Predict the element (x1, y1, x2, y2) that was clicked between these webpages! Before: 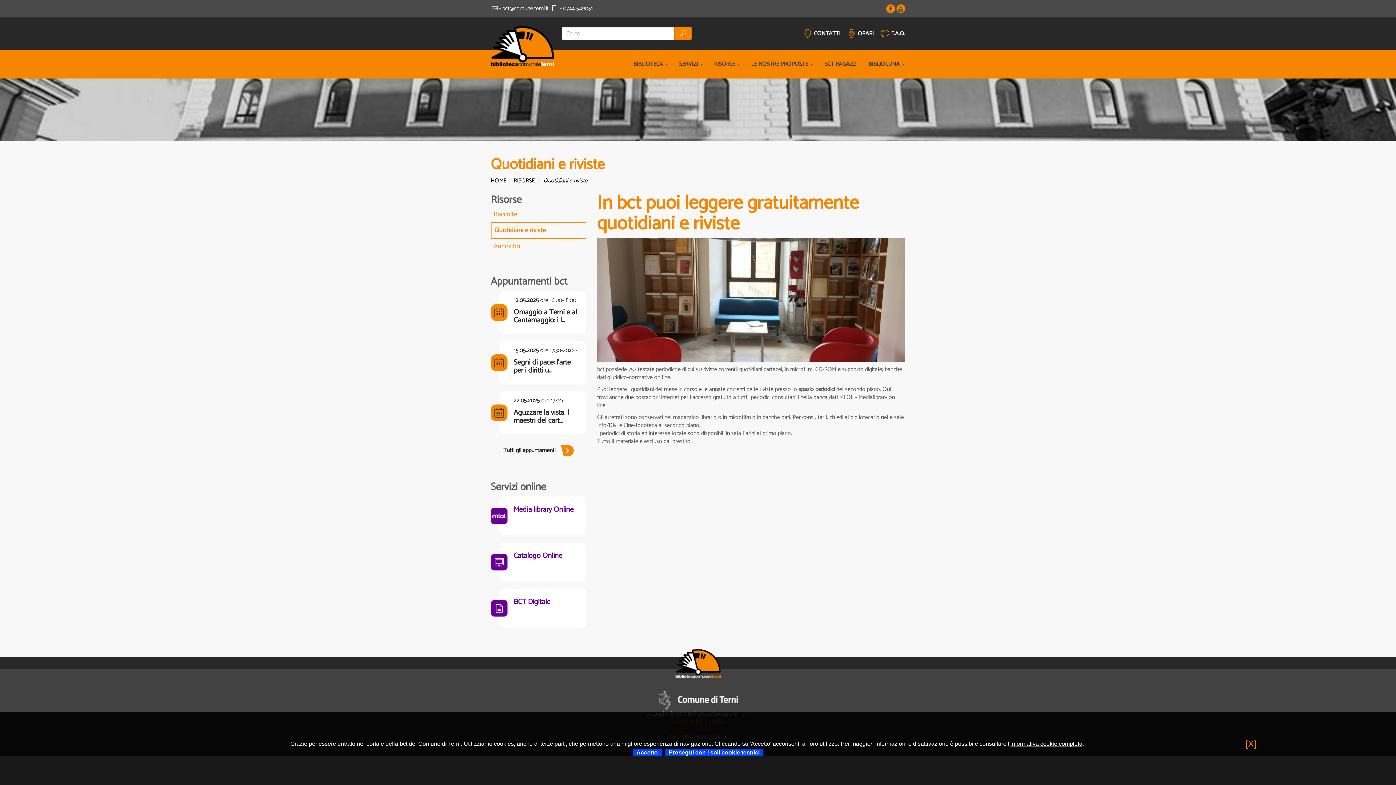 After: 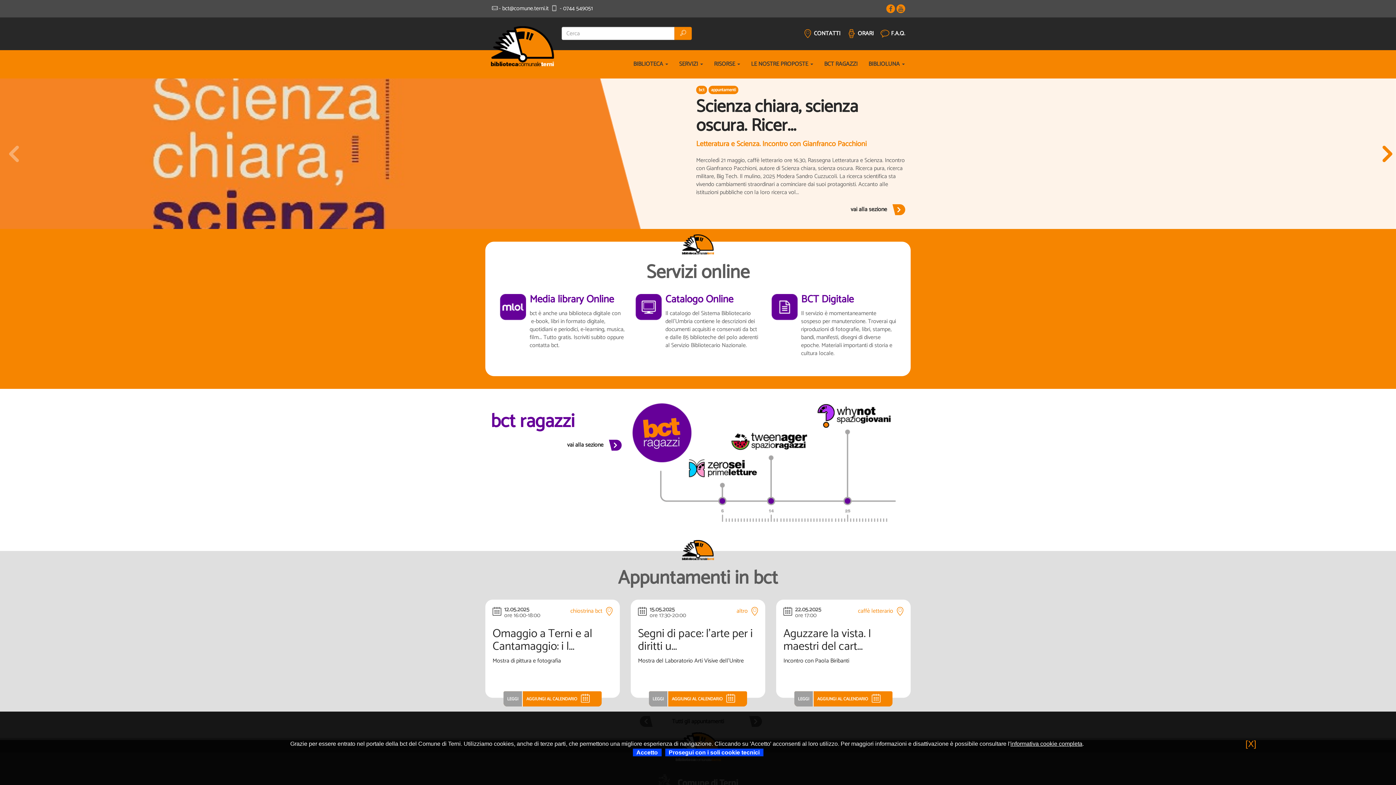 Action: bbox: (513, 176, 534, 185) label: RISORSE